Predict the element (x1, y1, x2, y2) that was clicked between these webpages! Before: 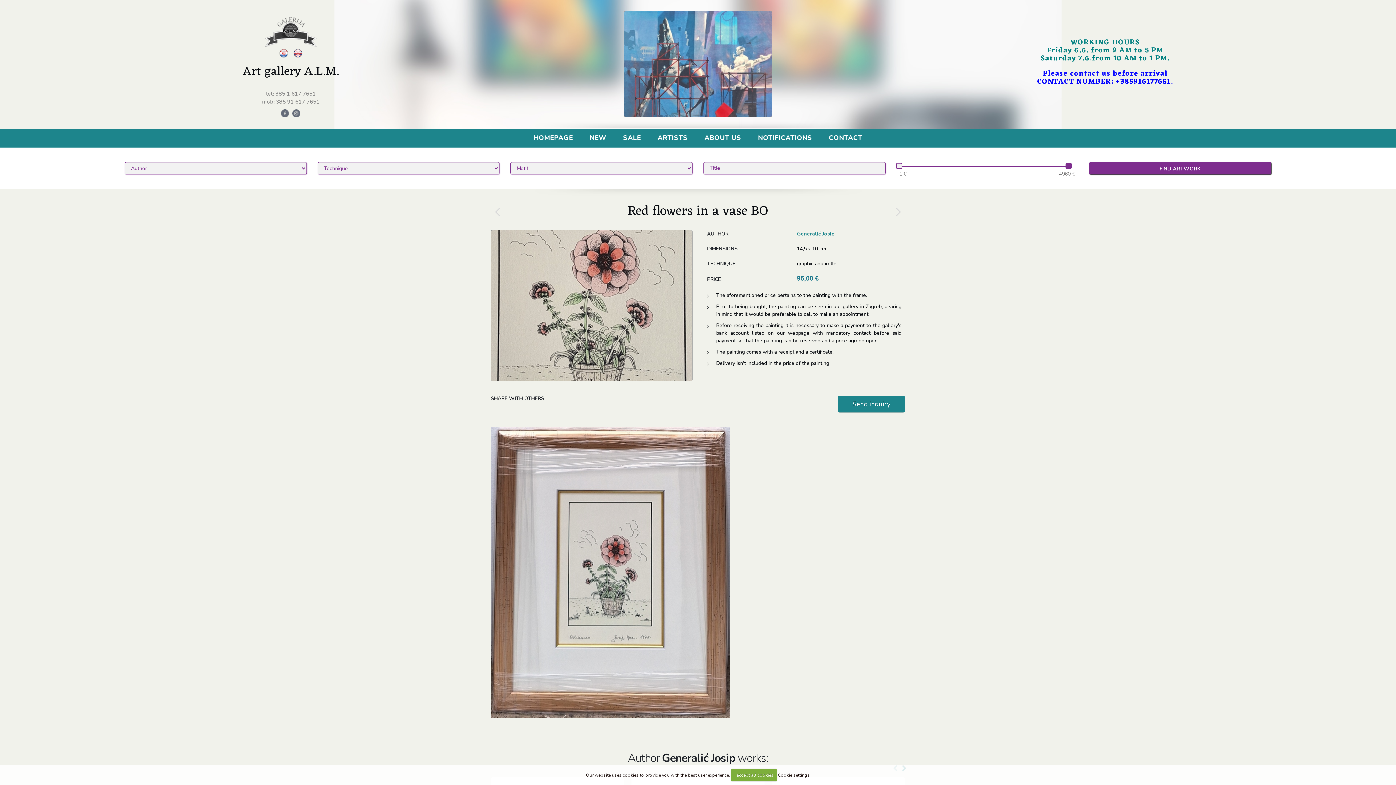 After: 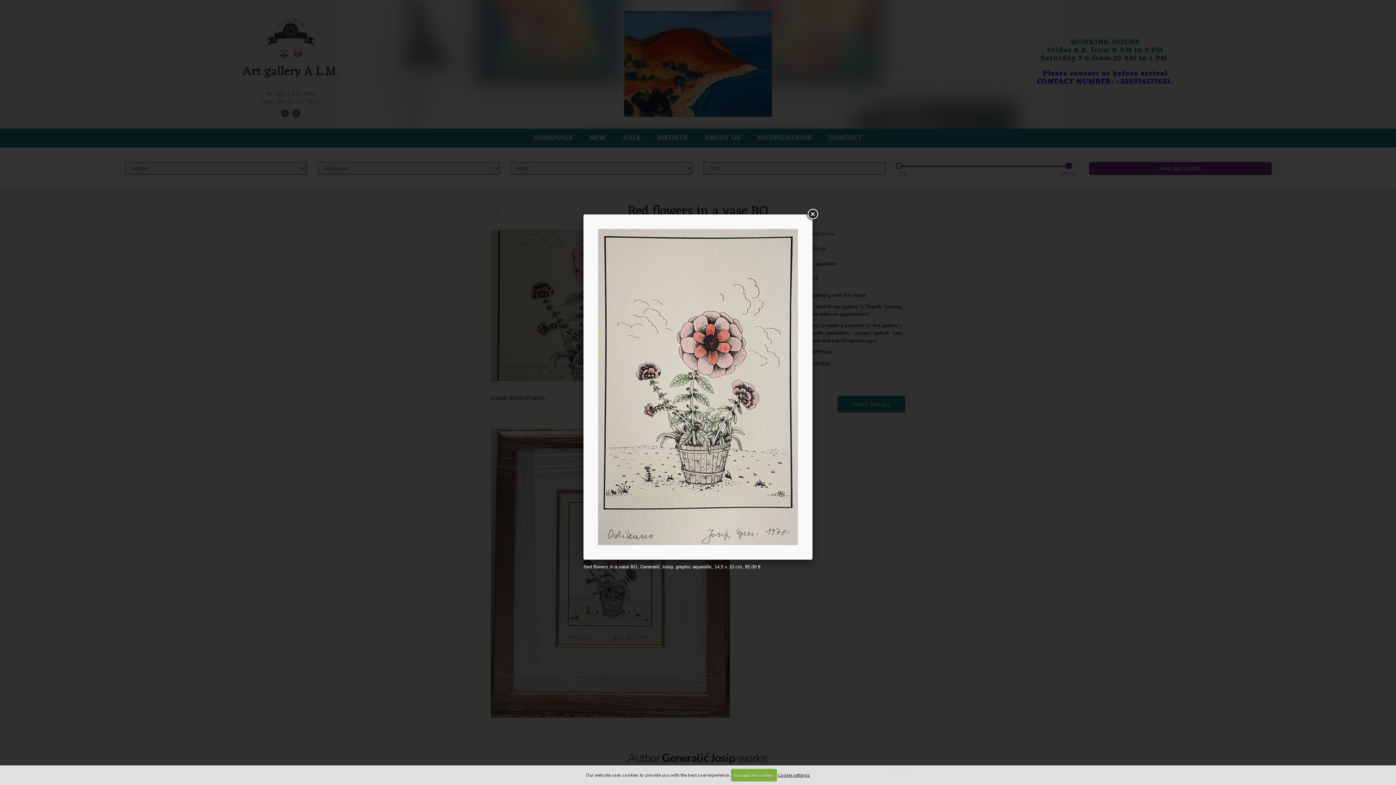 Action: bbox: (490, 230, 692, 381)